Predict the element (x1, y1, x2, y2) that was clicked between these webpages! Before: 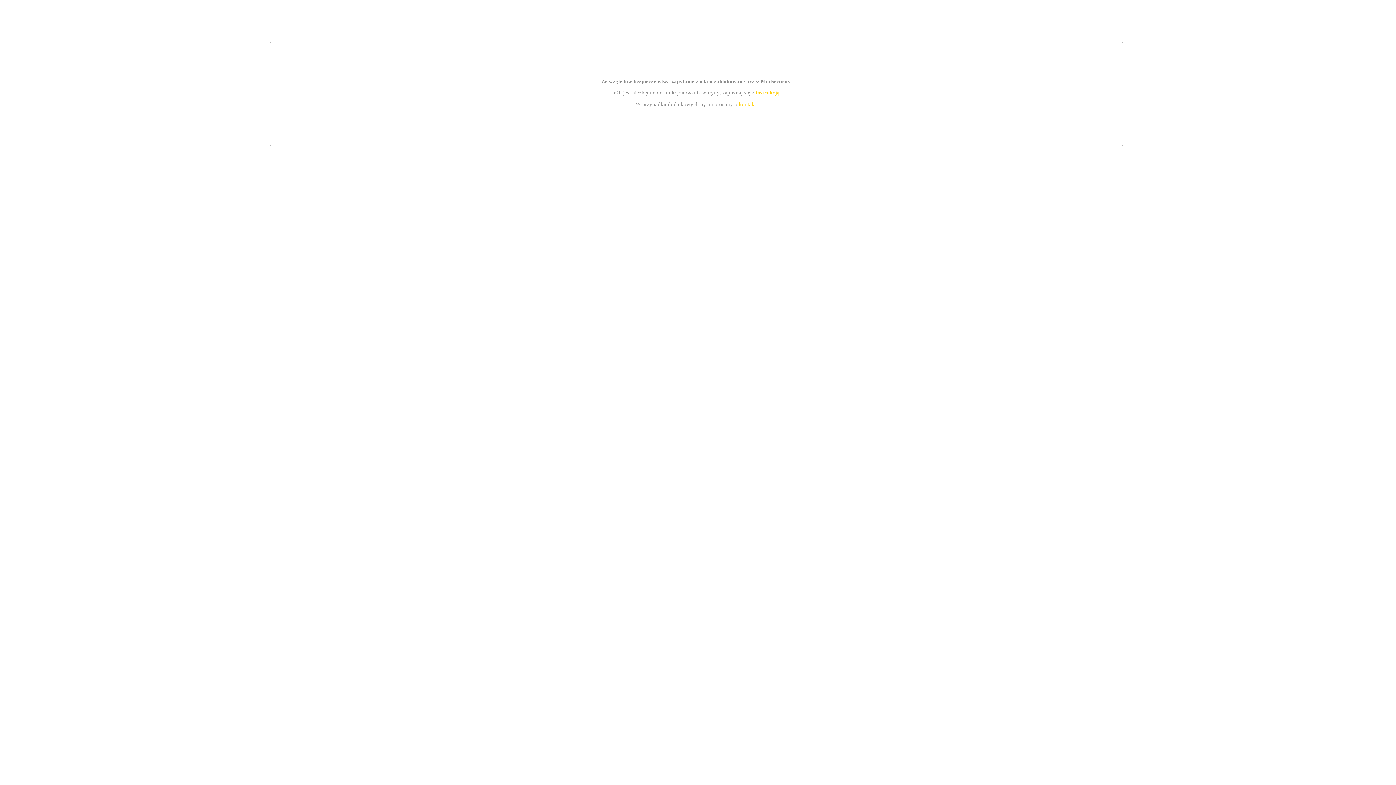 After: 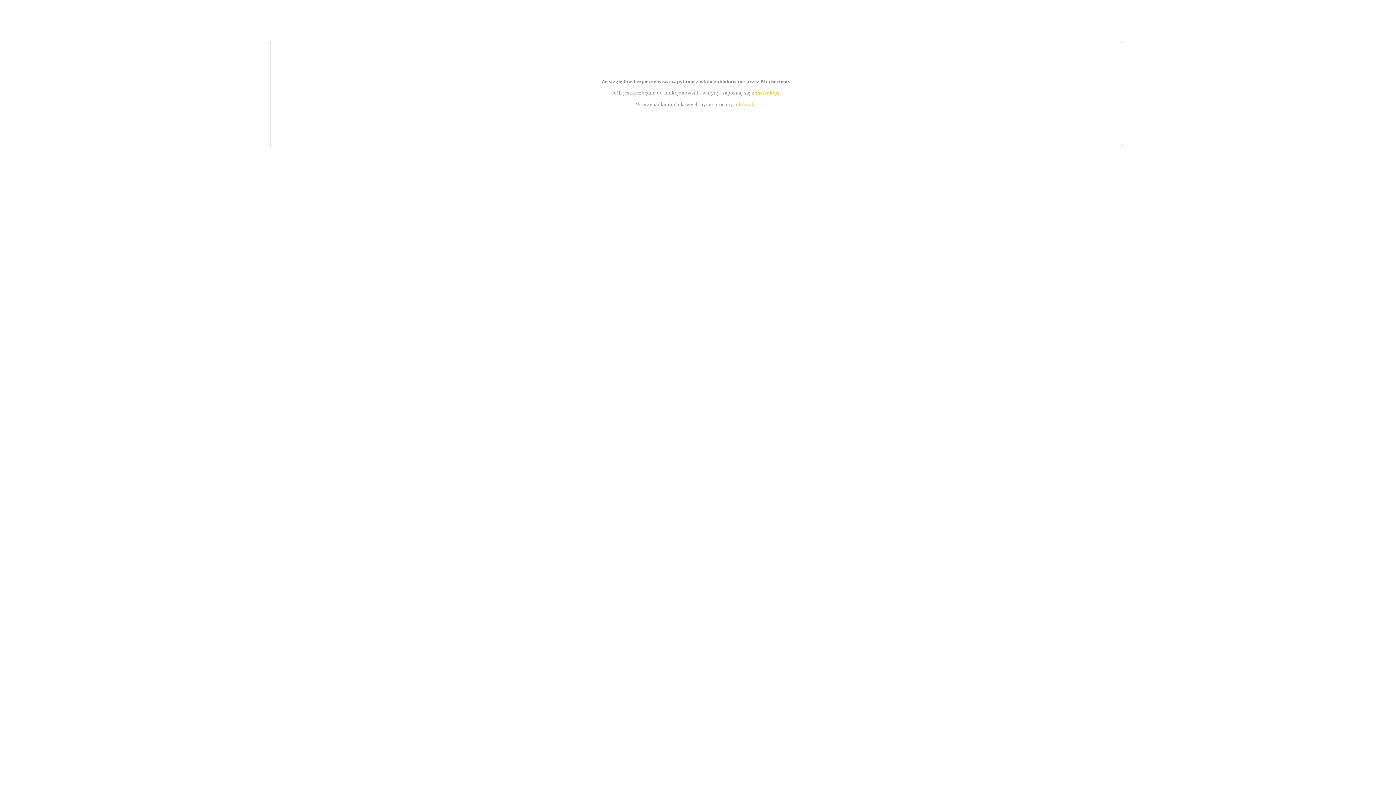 Action: bbox: (739, 101, 756, 107) label: kontakt